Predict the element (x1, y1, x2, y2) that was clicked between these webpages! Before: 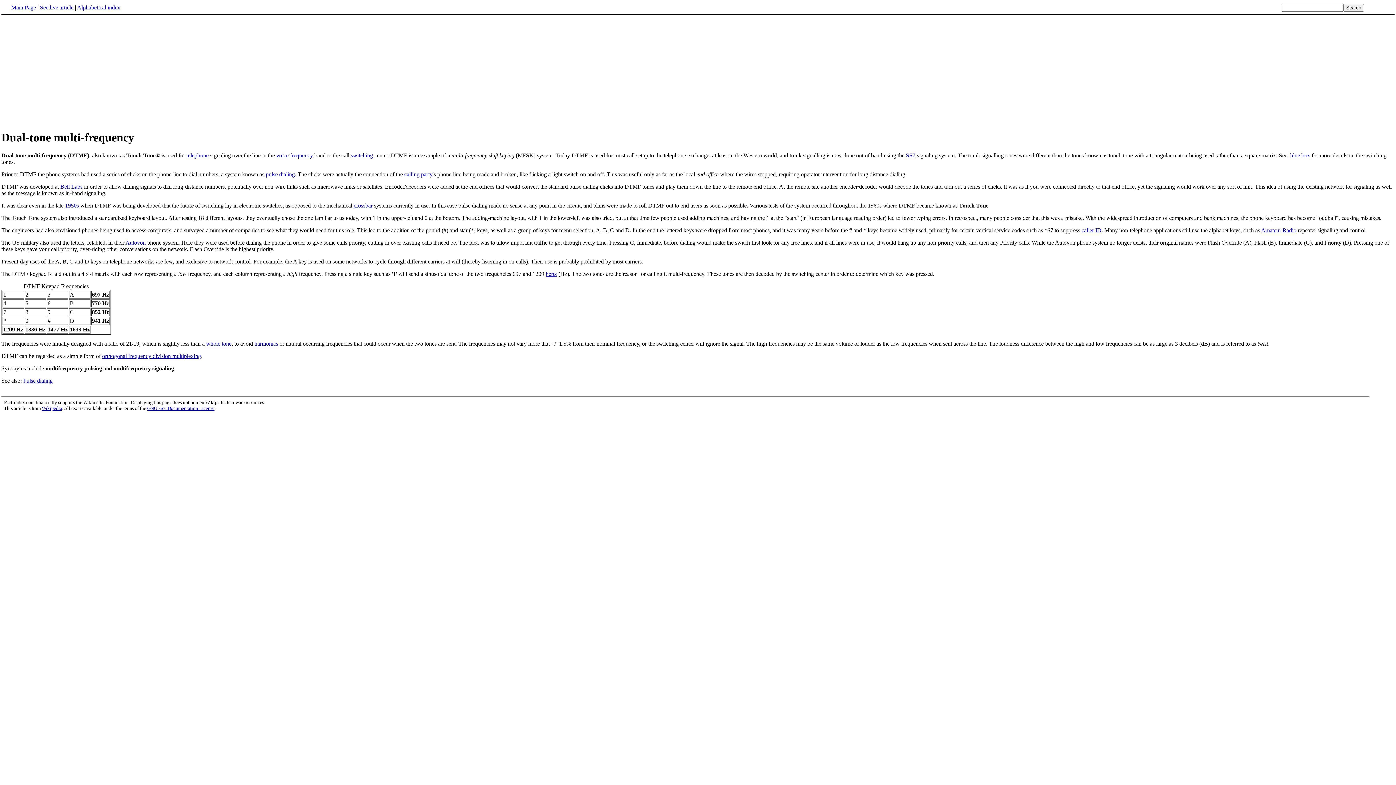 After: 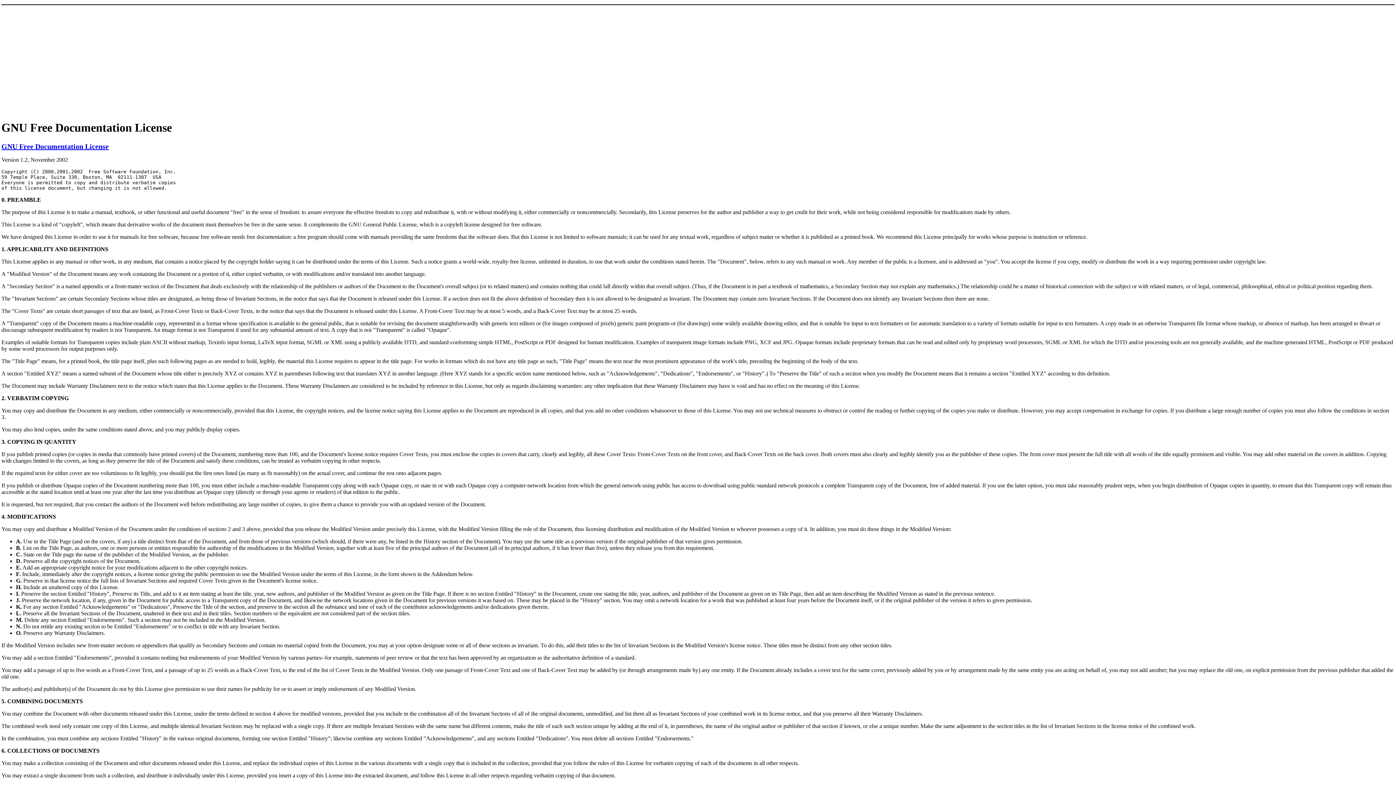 Action: bbox: (147, 405, 214, 411) label: GNU Free Documentation License